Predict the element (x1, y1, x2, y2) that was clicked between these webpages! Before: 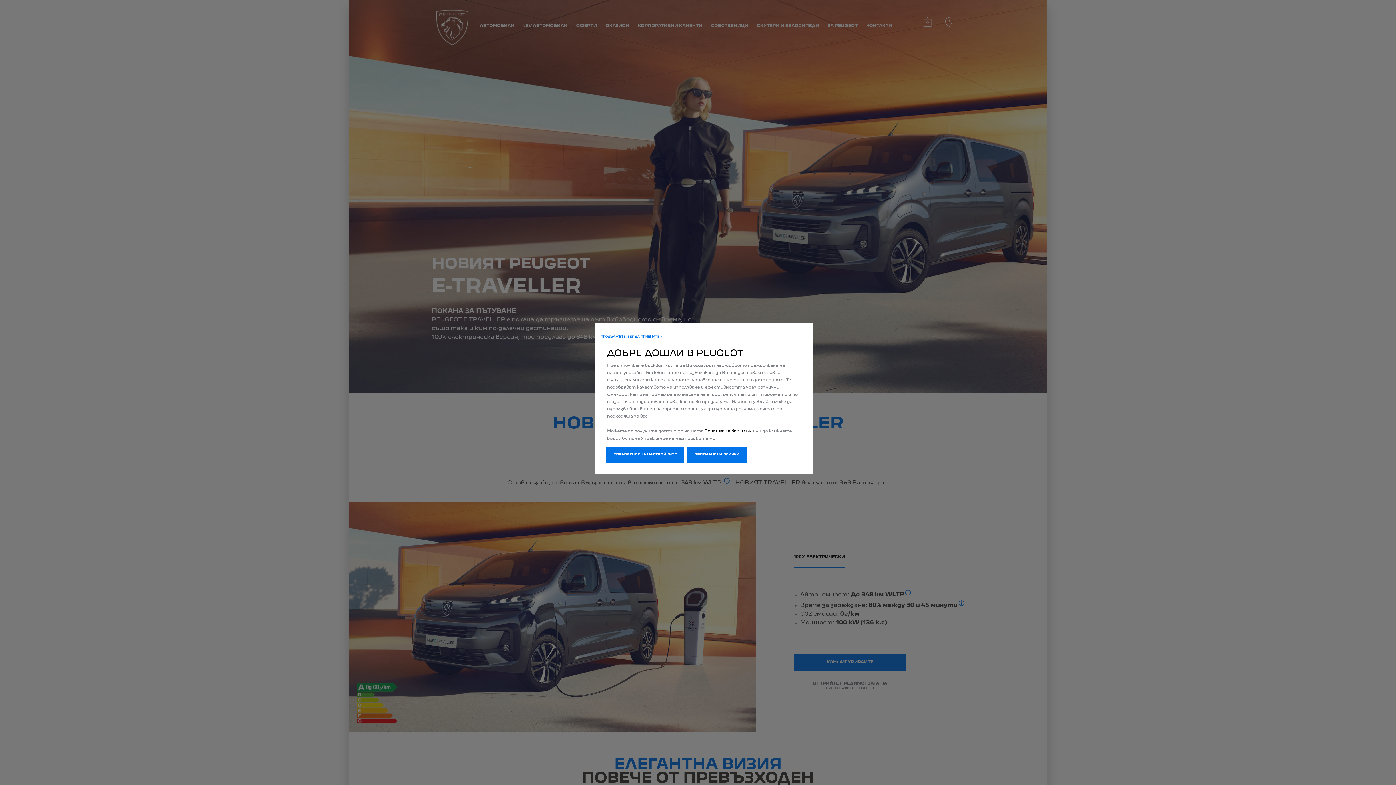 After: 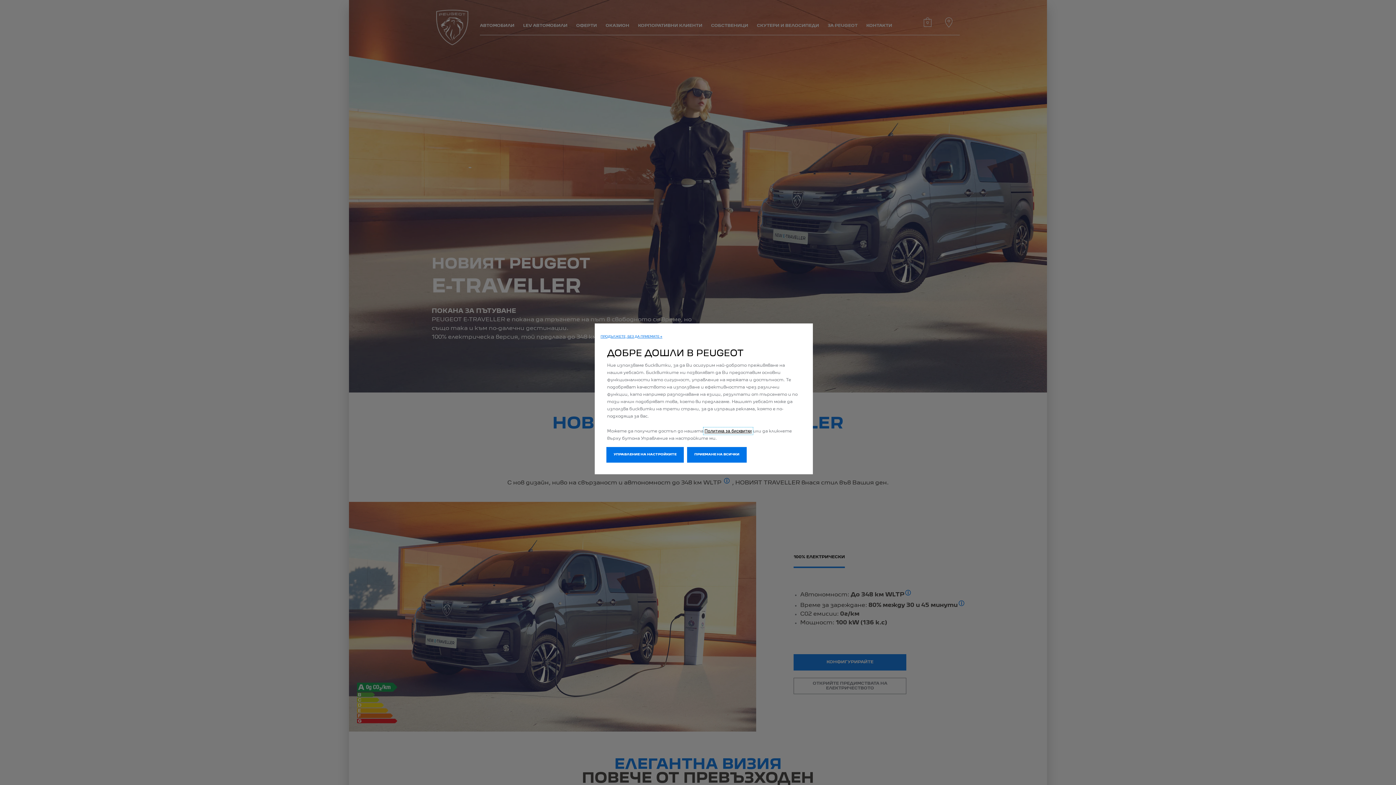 Action: bbox: (704, 428, 752, 433) label: Политика за бисквитки